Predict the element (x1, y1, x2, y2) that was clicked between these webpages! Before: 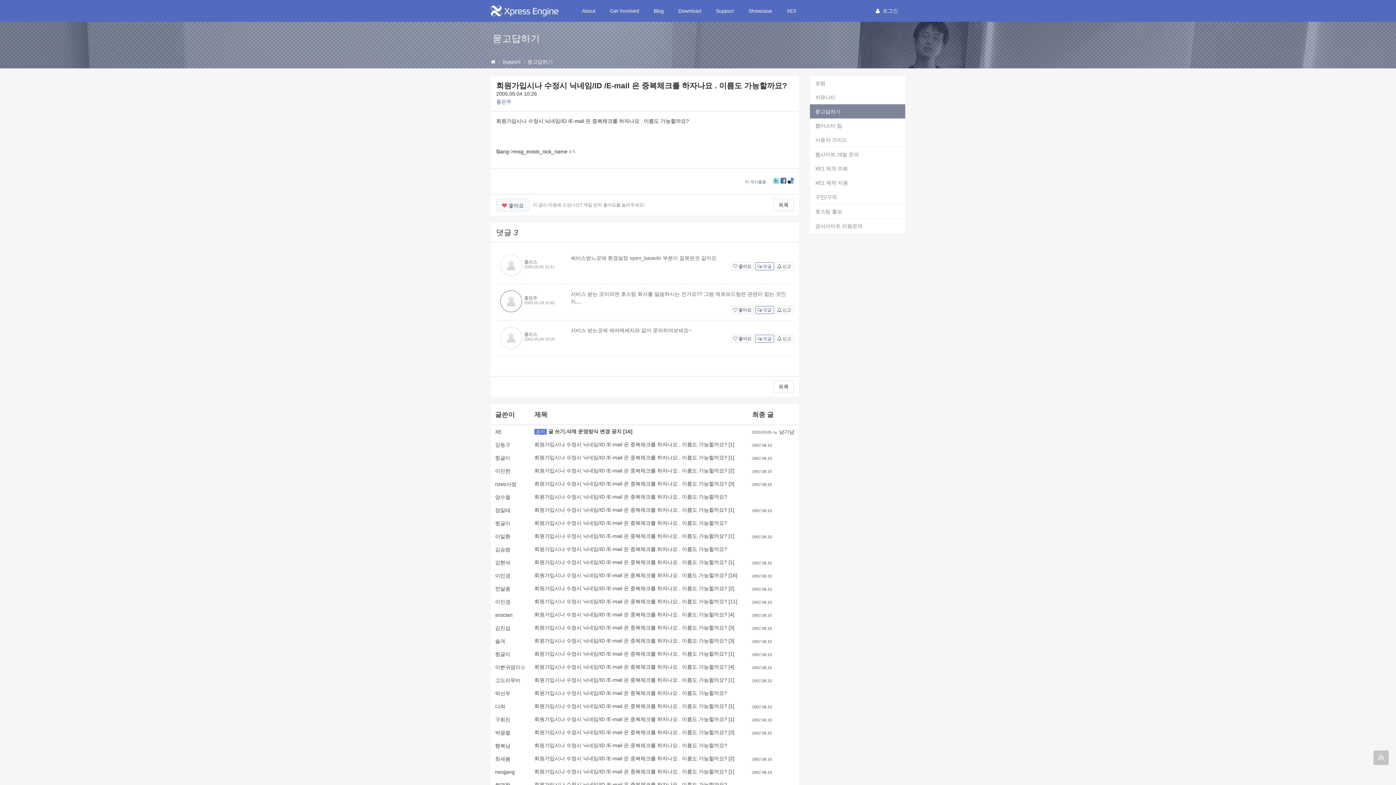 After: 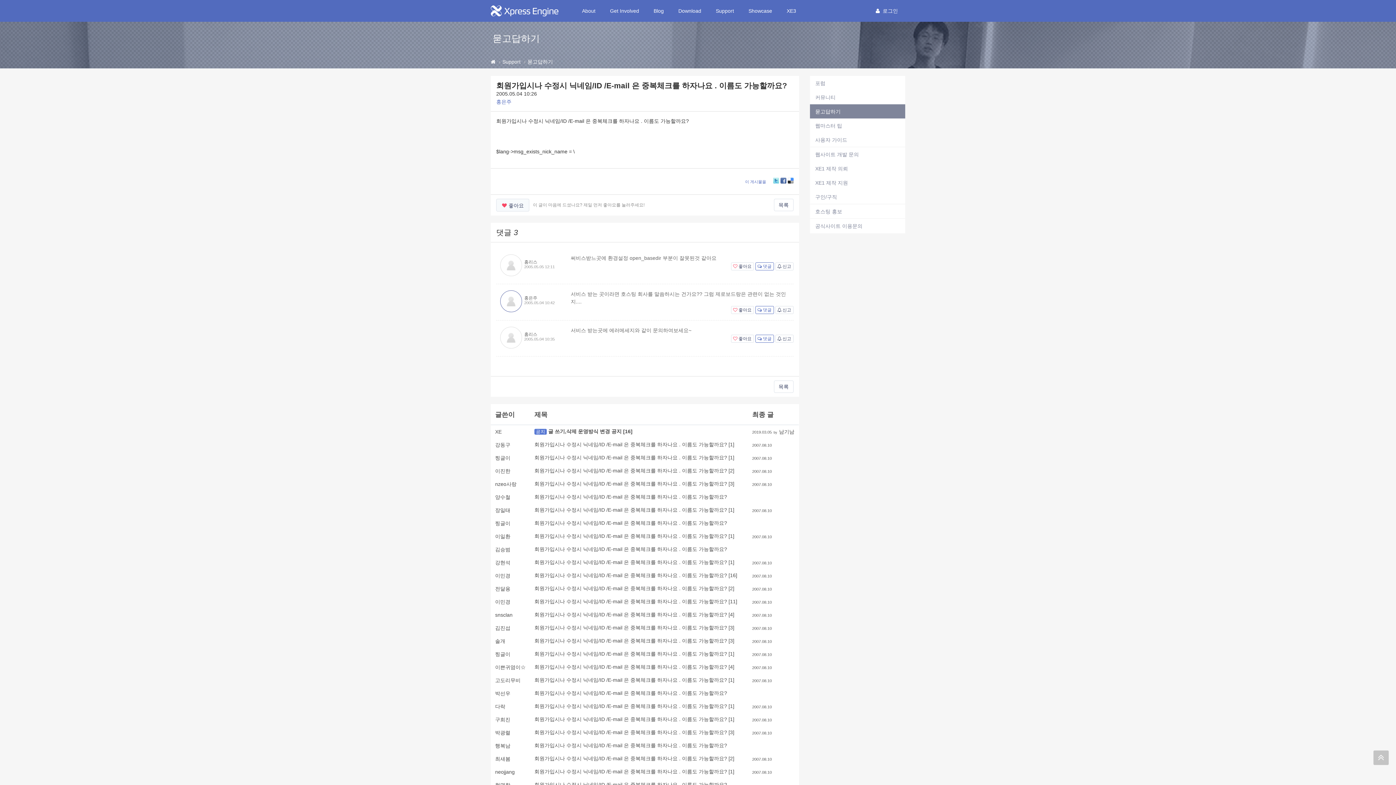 Action: bbox: (780, 177, 786, 183) label: Facebook